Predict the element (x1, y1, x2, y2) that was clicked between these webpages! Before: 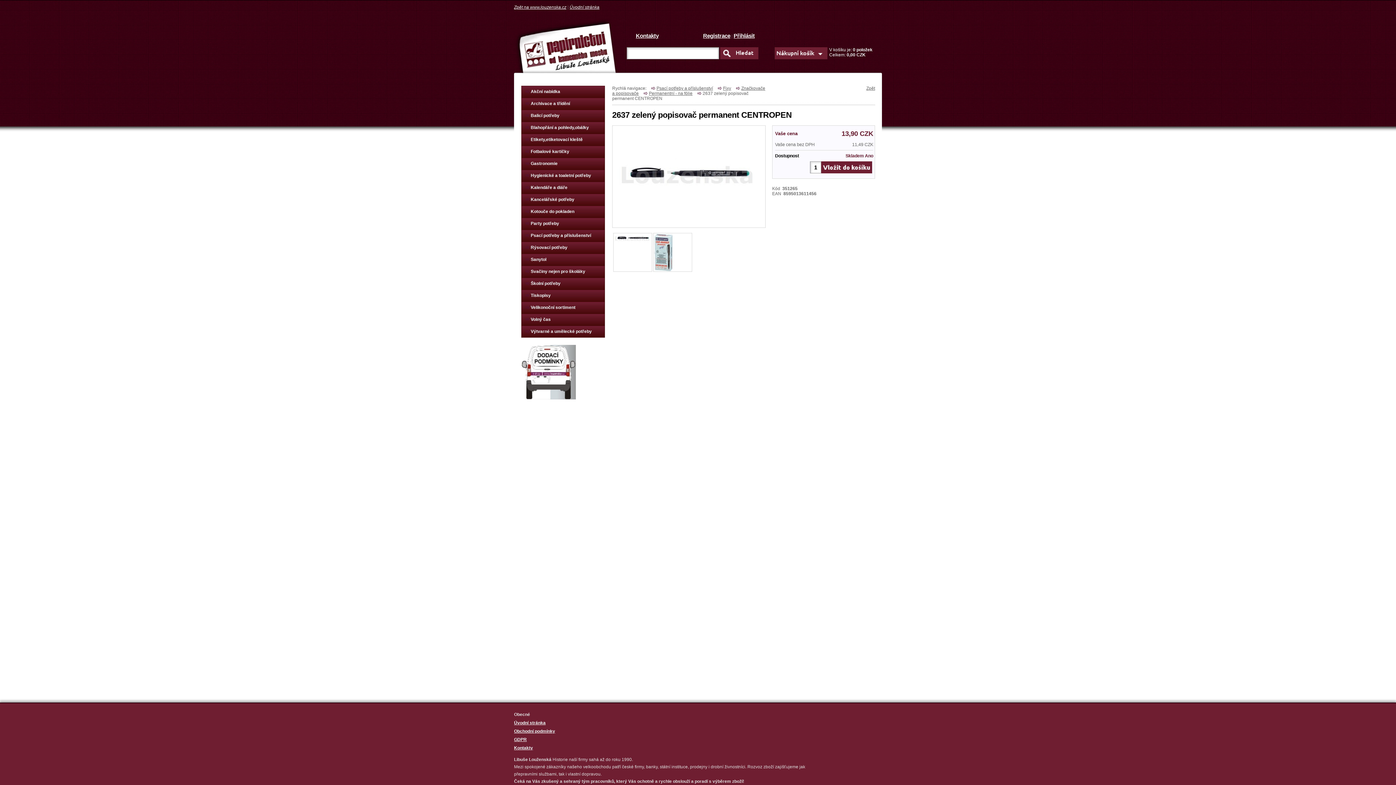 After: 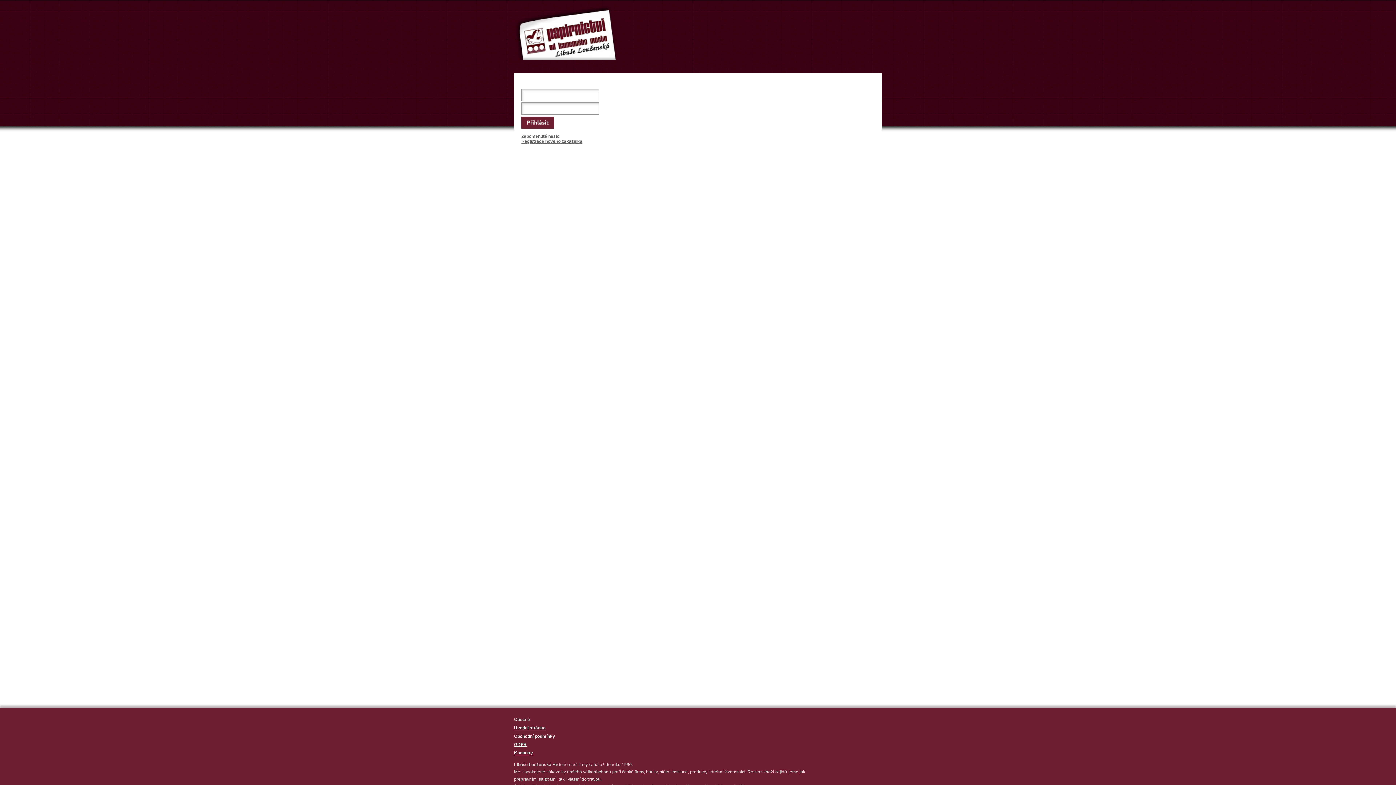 Action: bbox: (733, 32, 754, 38) label: Přihlásit